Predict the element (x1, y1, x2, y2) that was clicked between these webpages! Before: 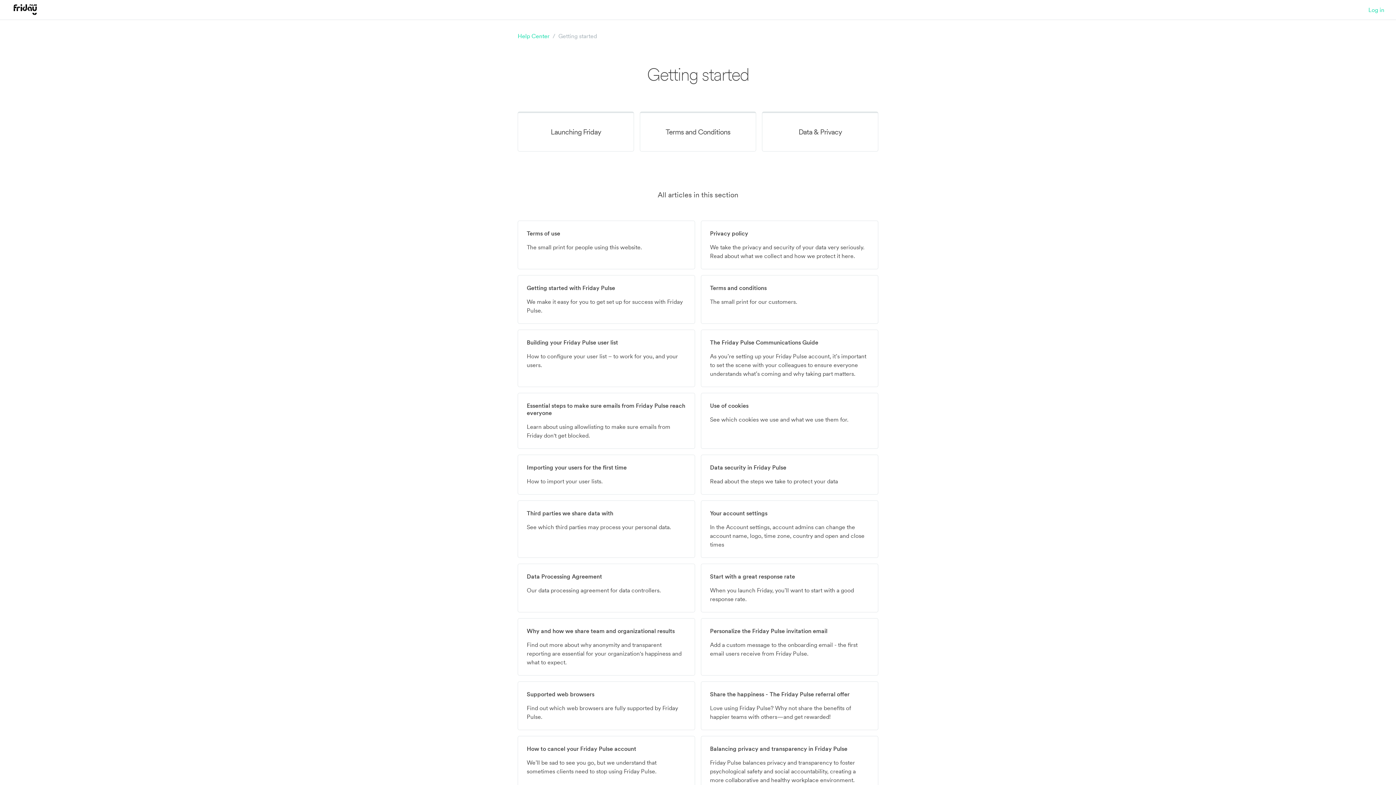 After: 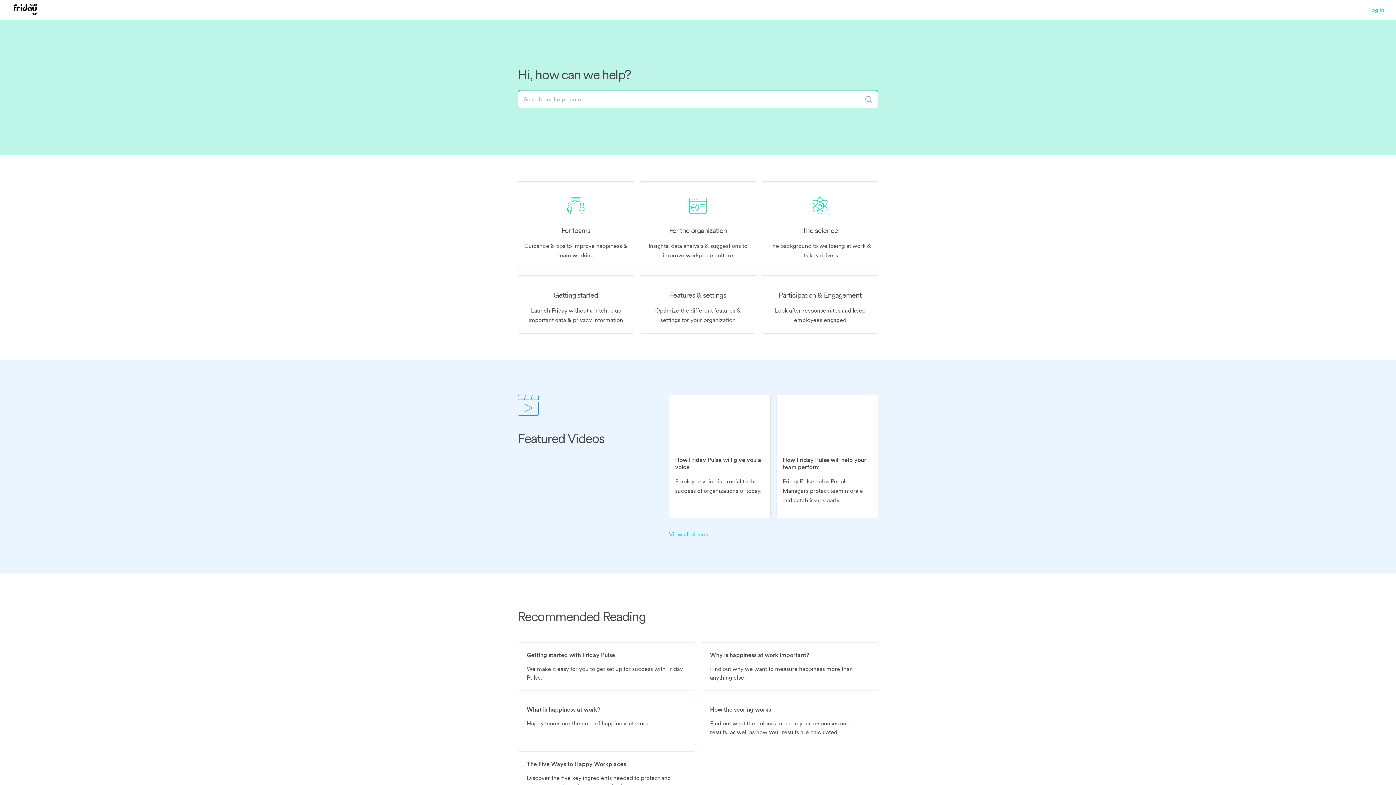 Action: bbox: (517, 32, 549, 39) label: Help Center